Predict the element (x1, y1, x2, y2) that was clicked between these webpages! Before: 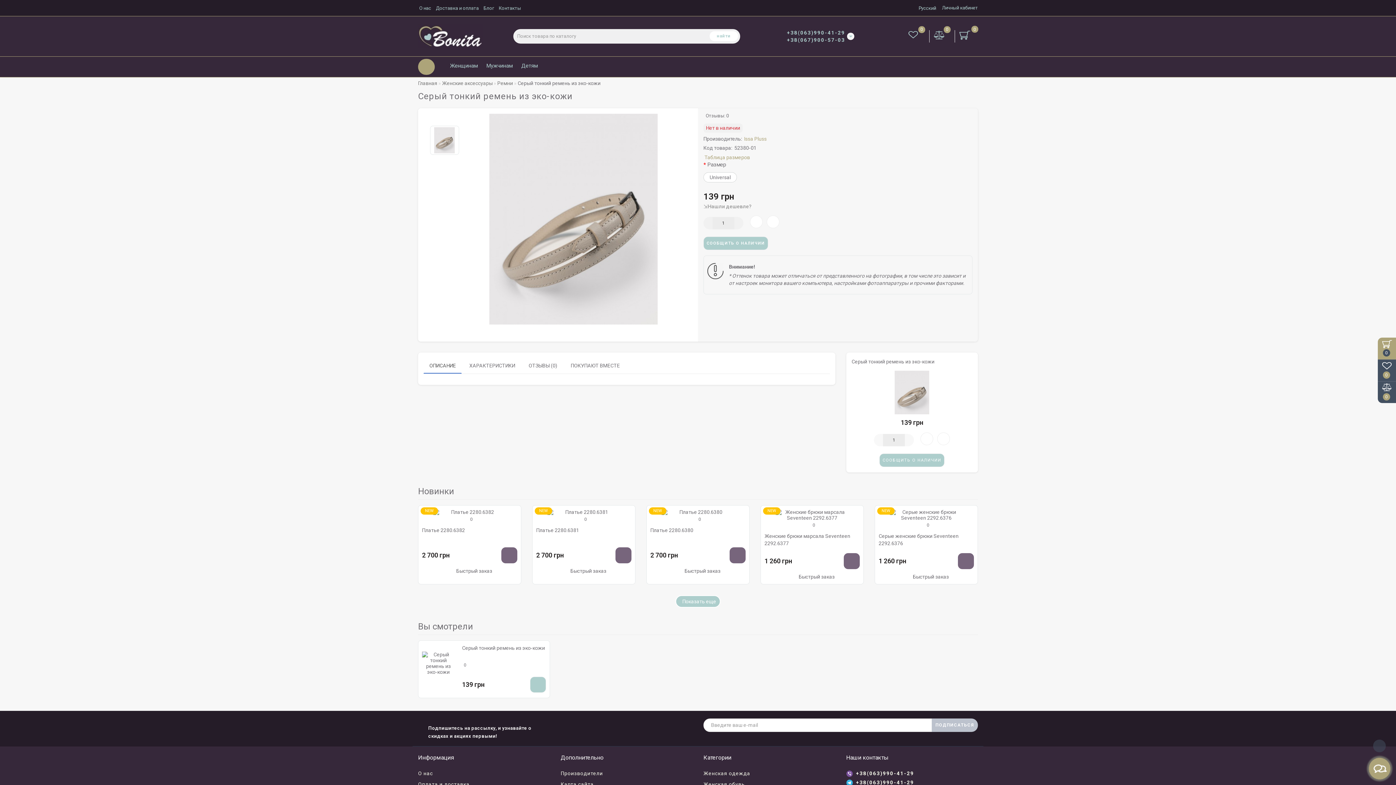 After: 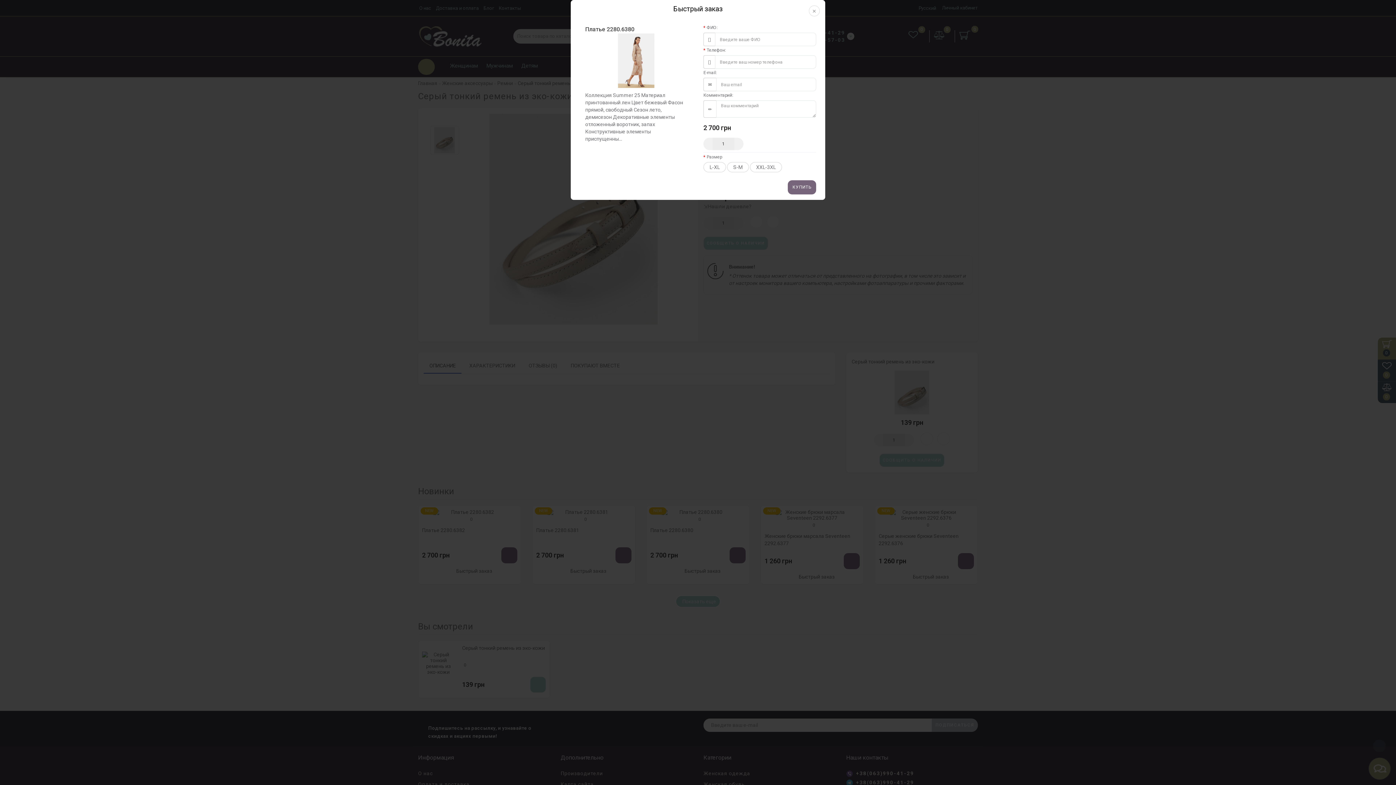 Action: bbox: (675, 568, 720, 574) label:  Быстрый заказ